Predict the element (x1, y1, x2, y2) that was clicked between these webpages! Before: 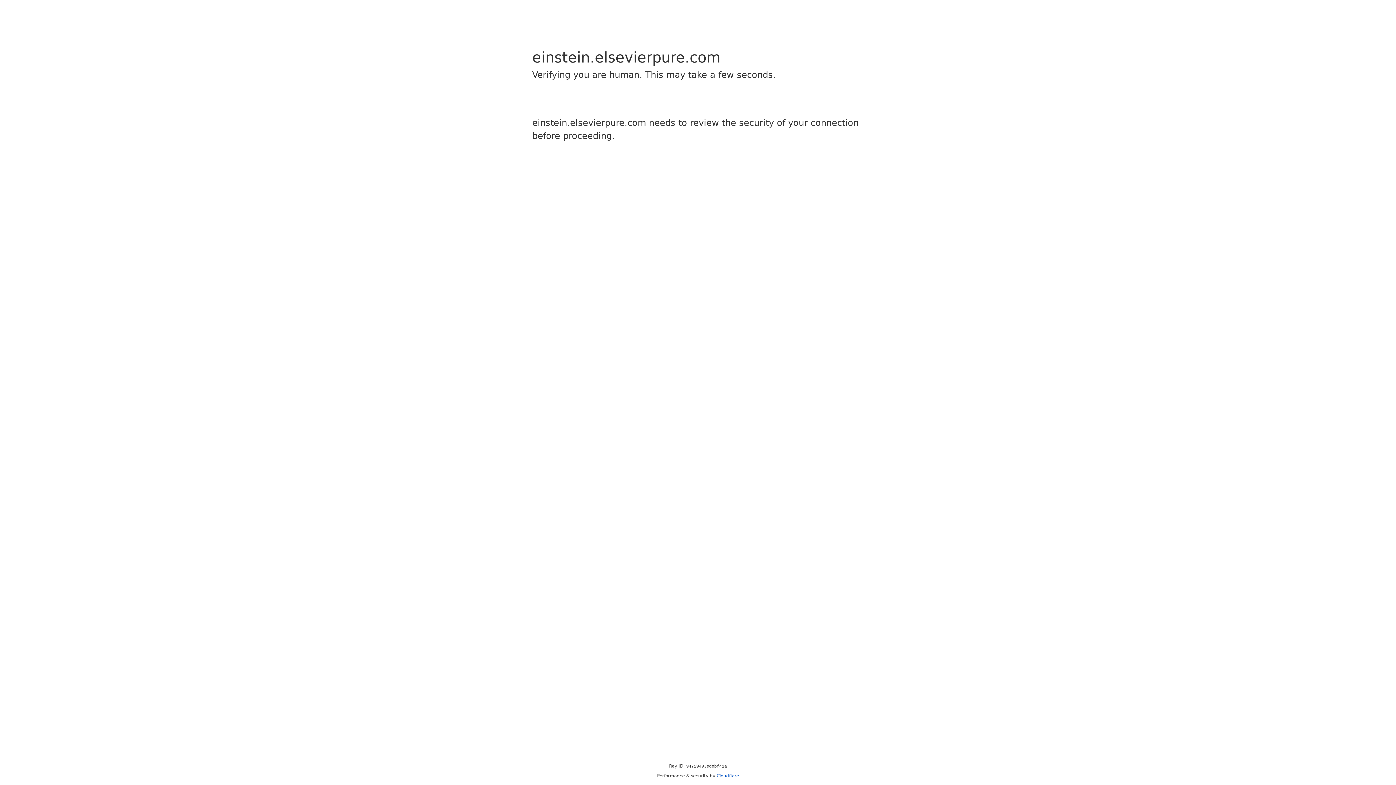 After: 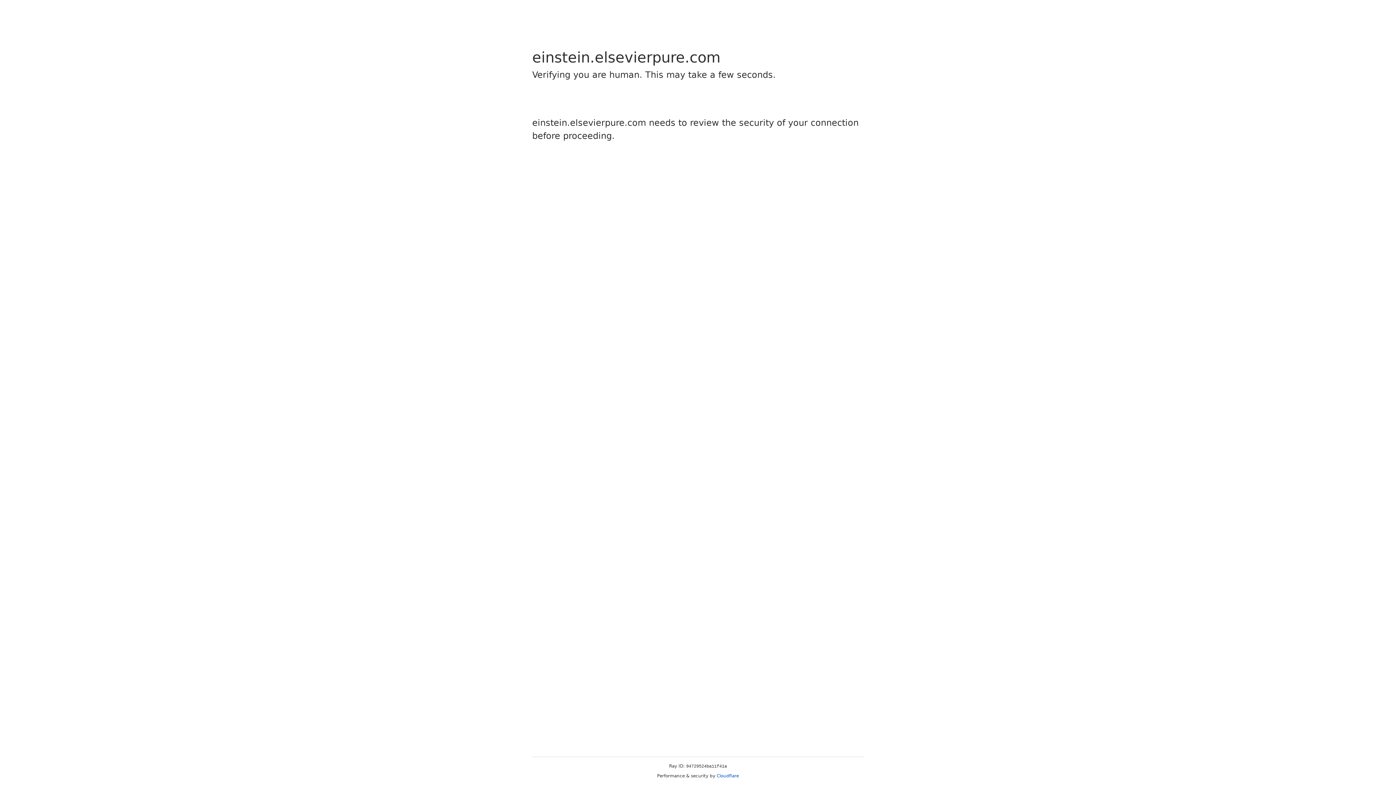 Action: bbox: (716, 773, 739, 778) label: Cloudflare